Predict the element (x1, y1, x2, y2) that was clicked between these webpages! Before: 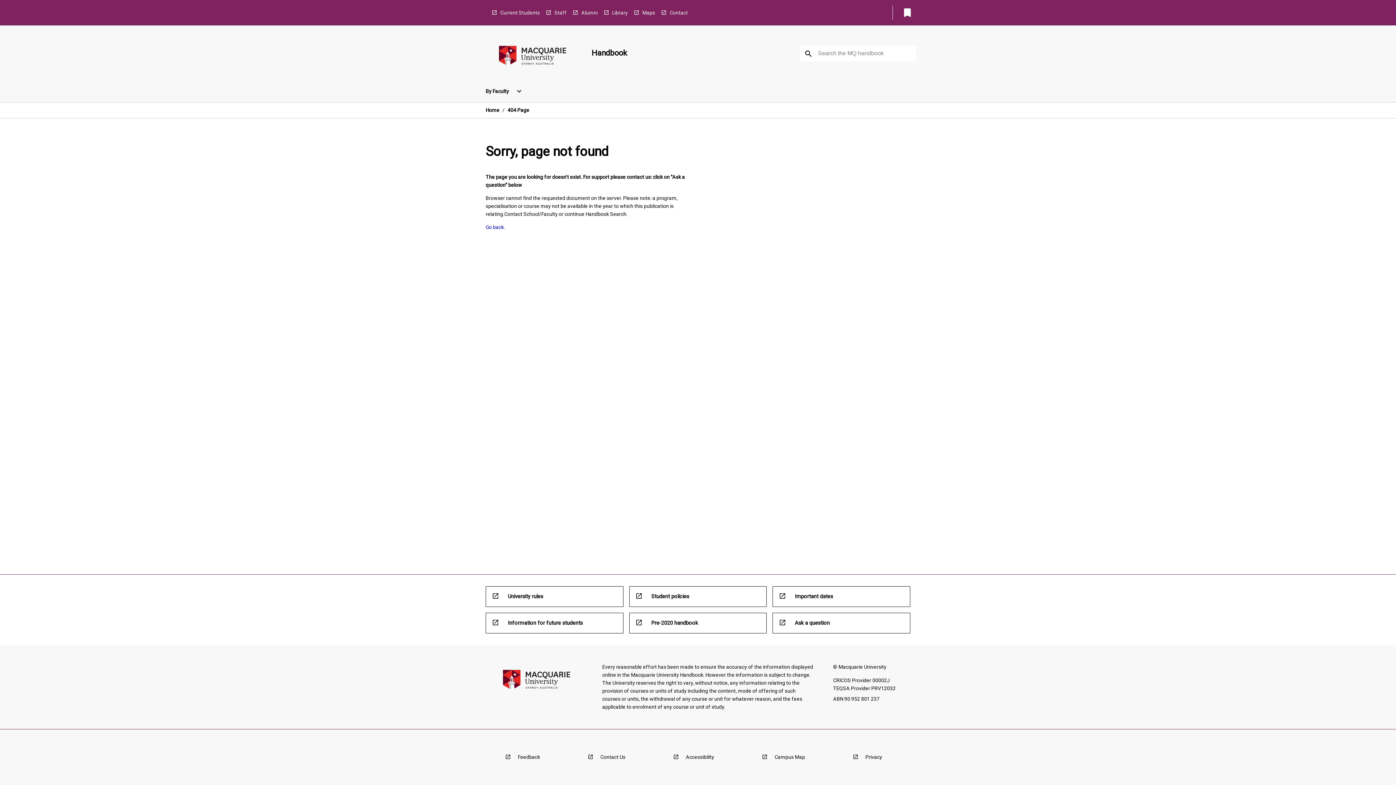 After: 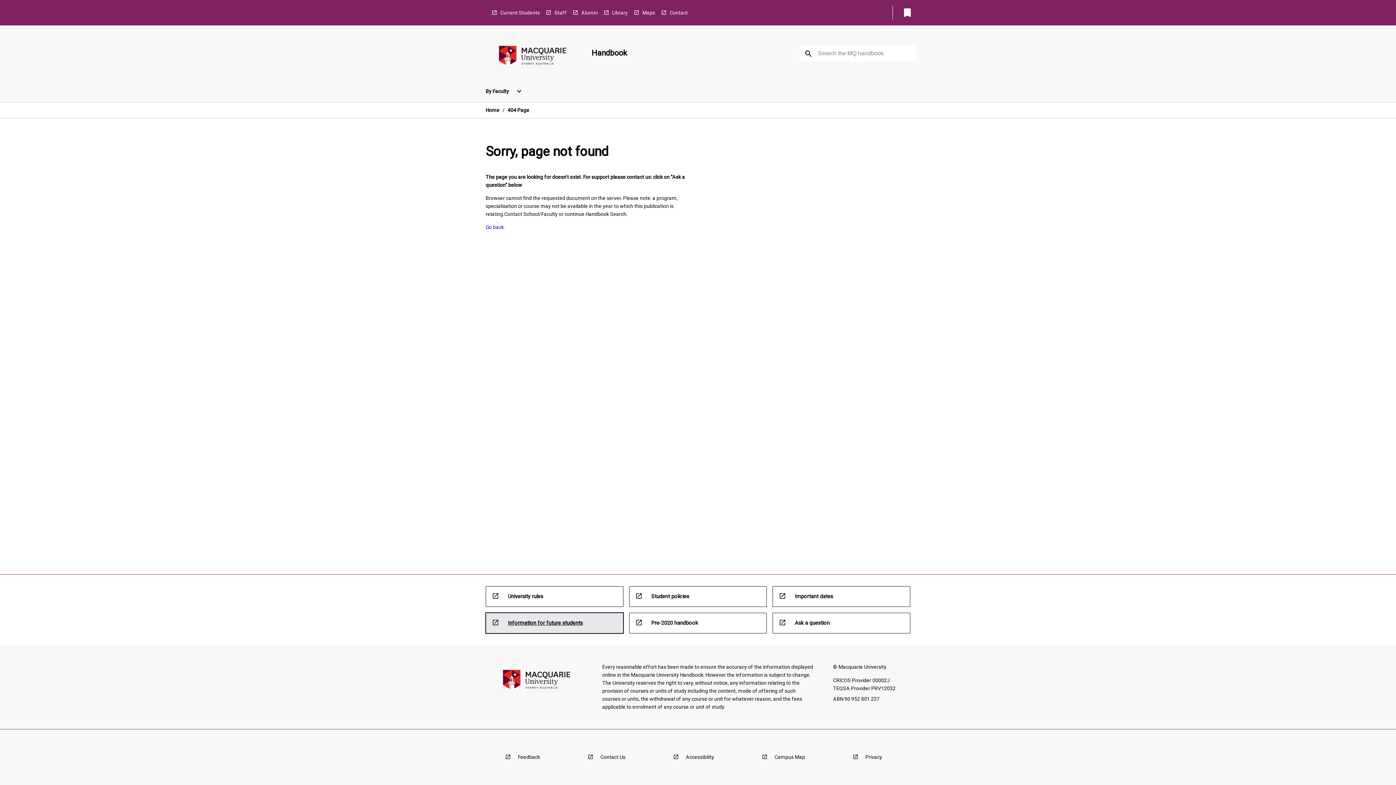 Action: bbox: (486, 613, 623, 633) label: open_in_new
Information for future students